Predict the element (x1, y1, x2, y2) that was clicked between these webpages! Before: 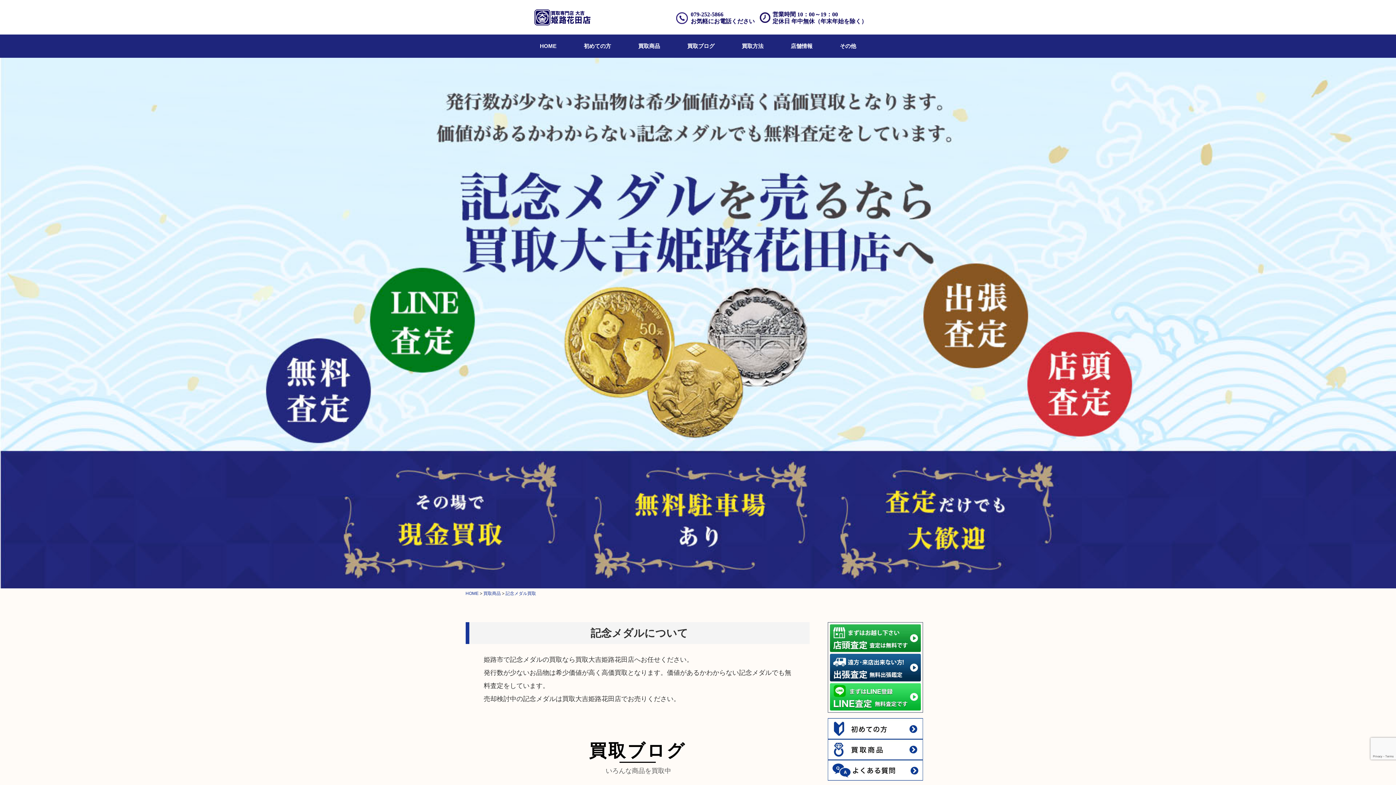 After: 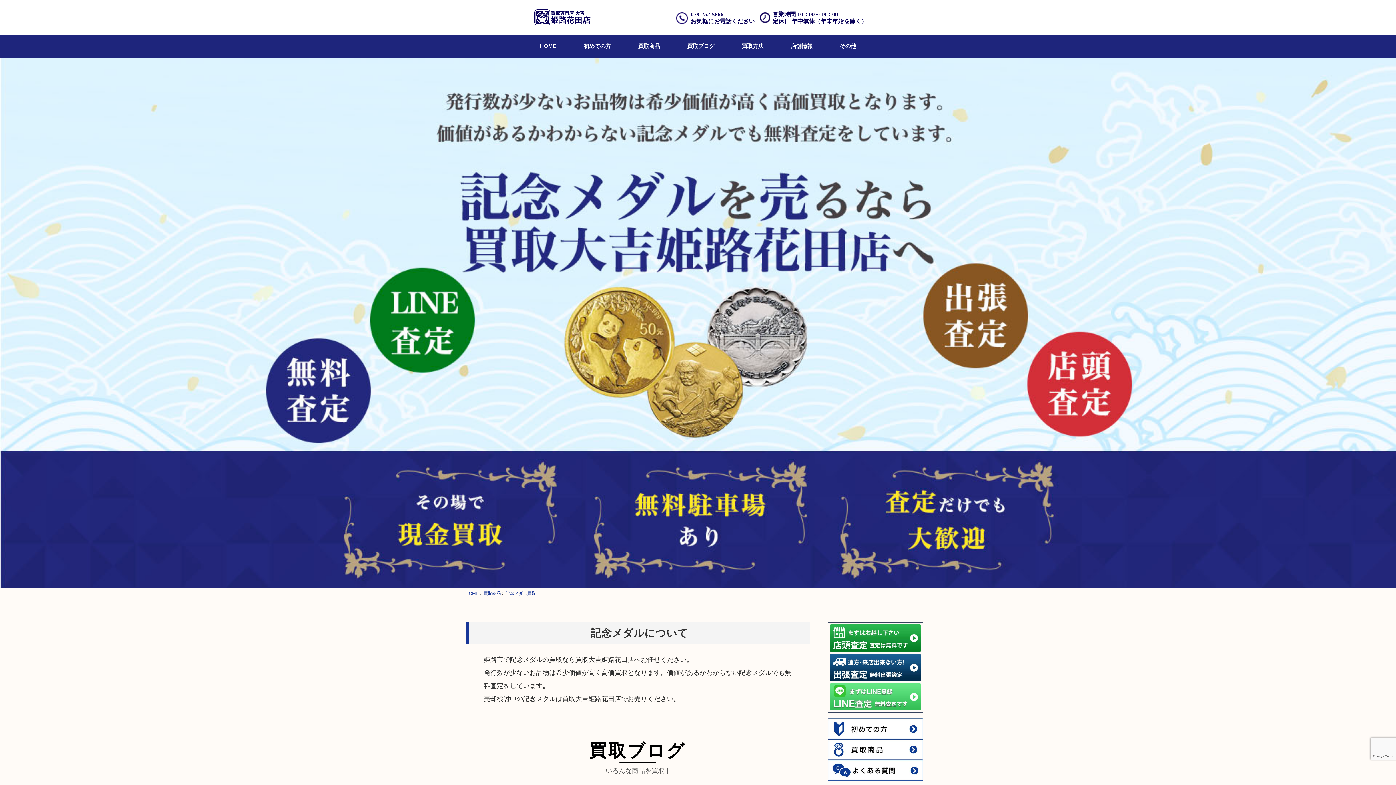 Action: bbox: (830, 694, 920, 699)